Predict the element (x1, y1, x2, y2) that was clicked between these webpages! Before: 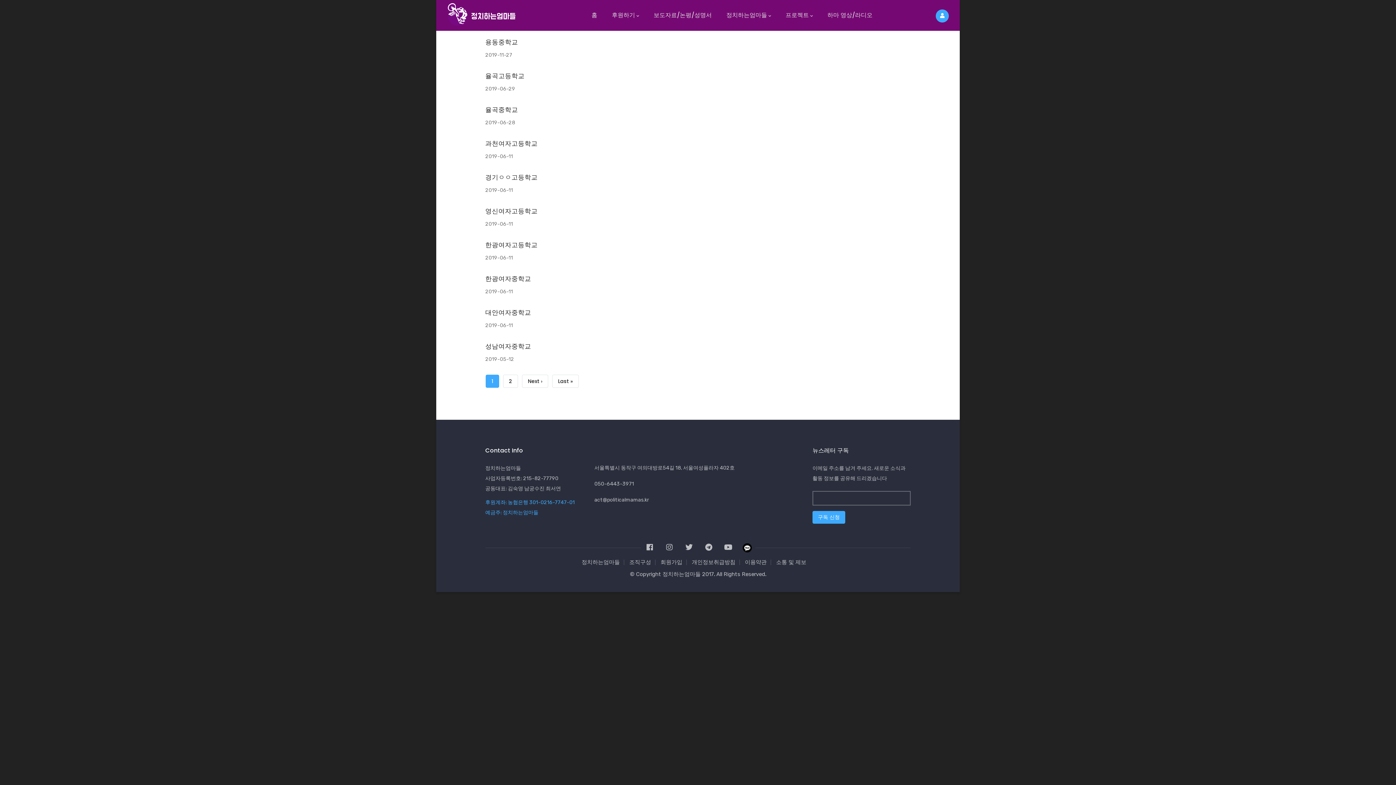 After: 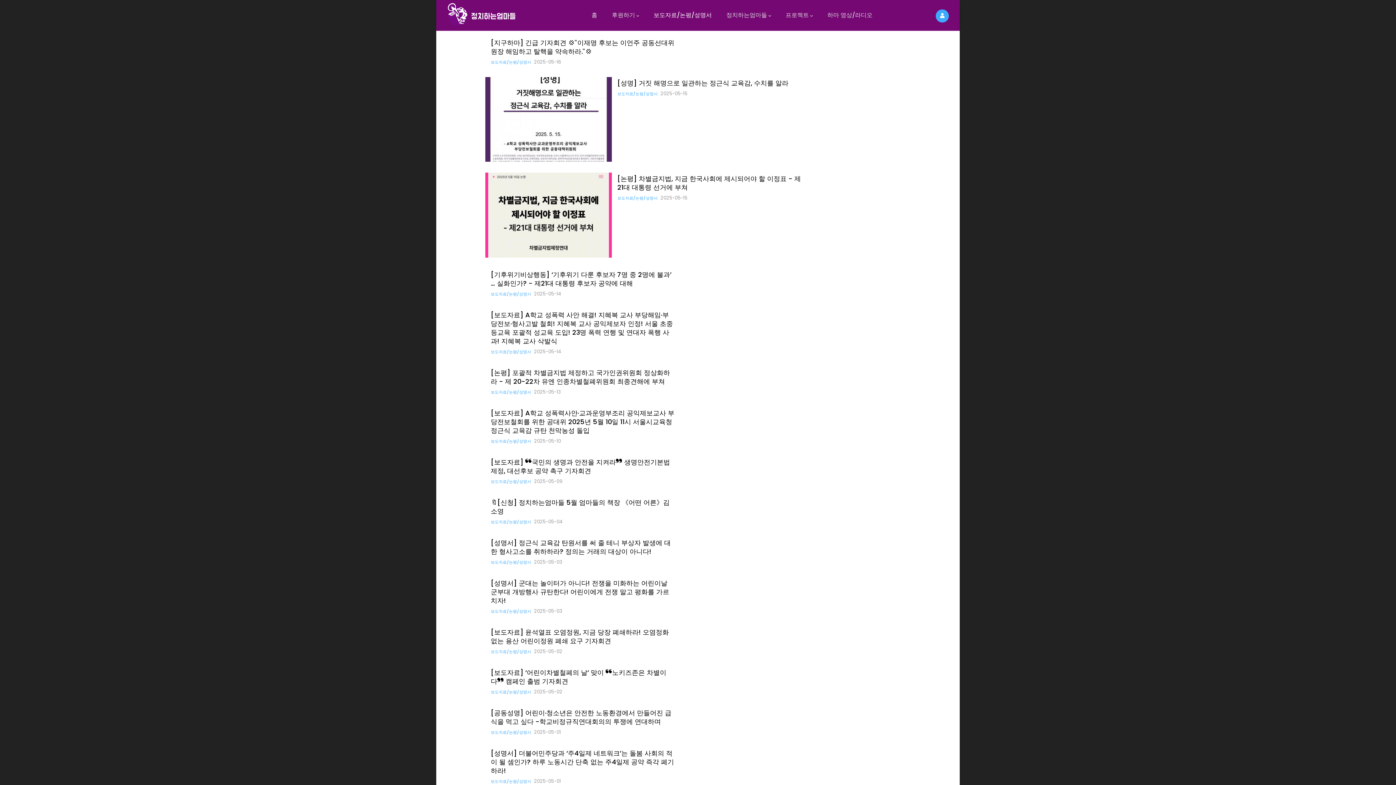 Action: bbox: (646, 0, 719, 30) label: 보도자료/논평/성명서